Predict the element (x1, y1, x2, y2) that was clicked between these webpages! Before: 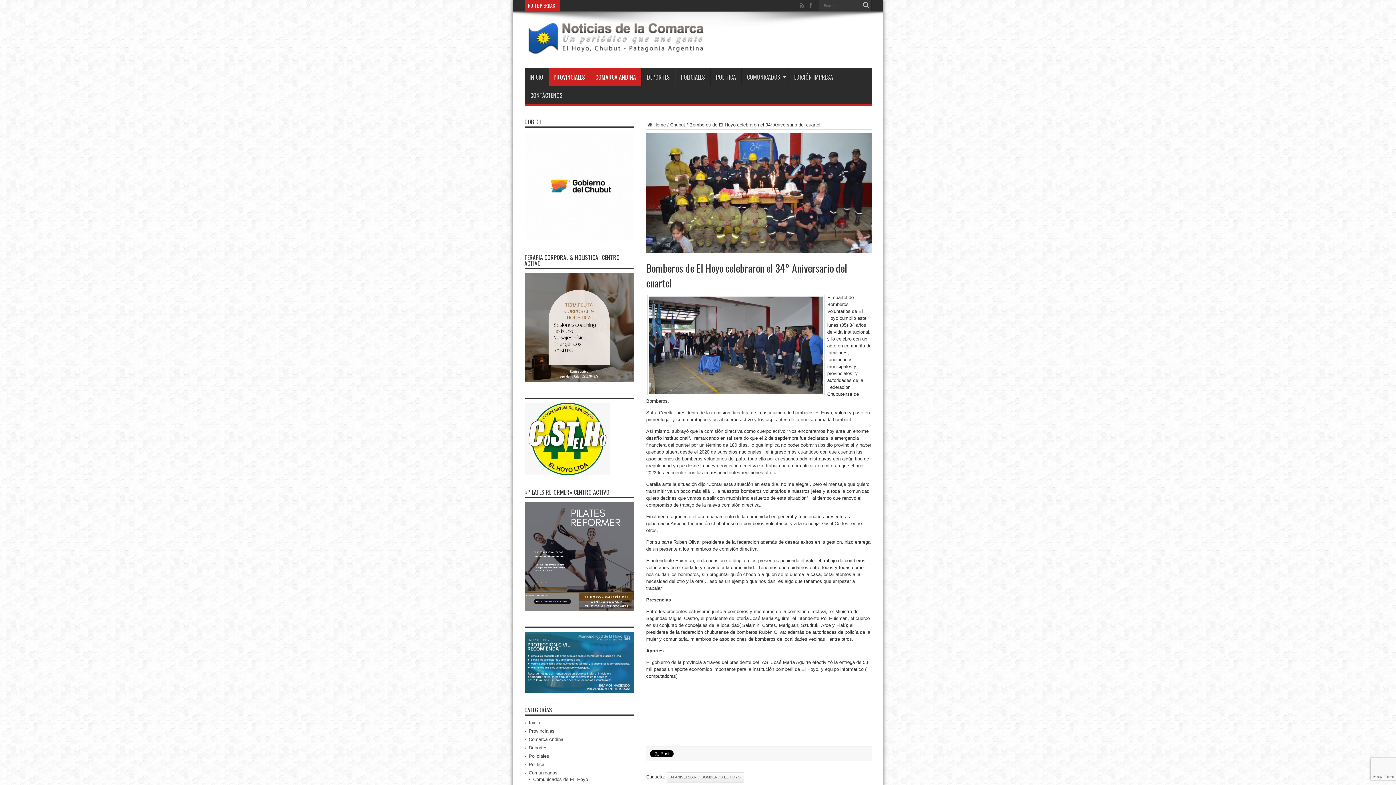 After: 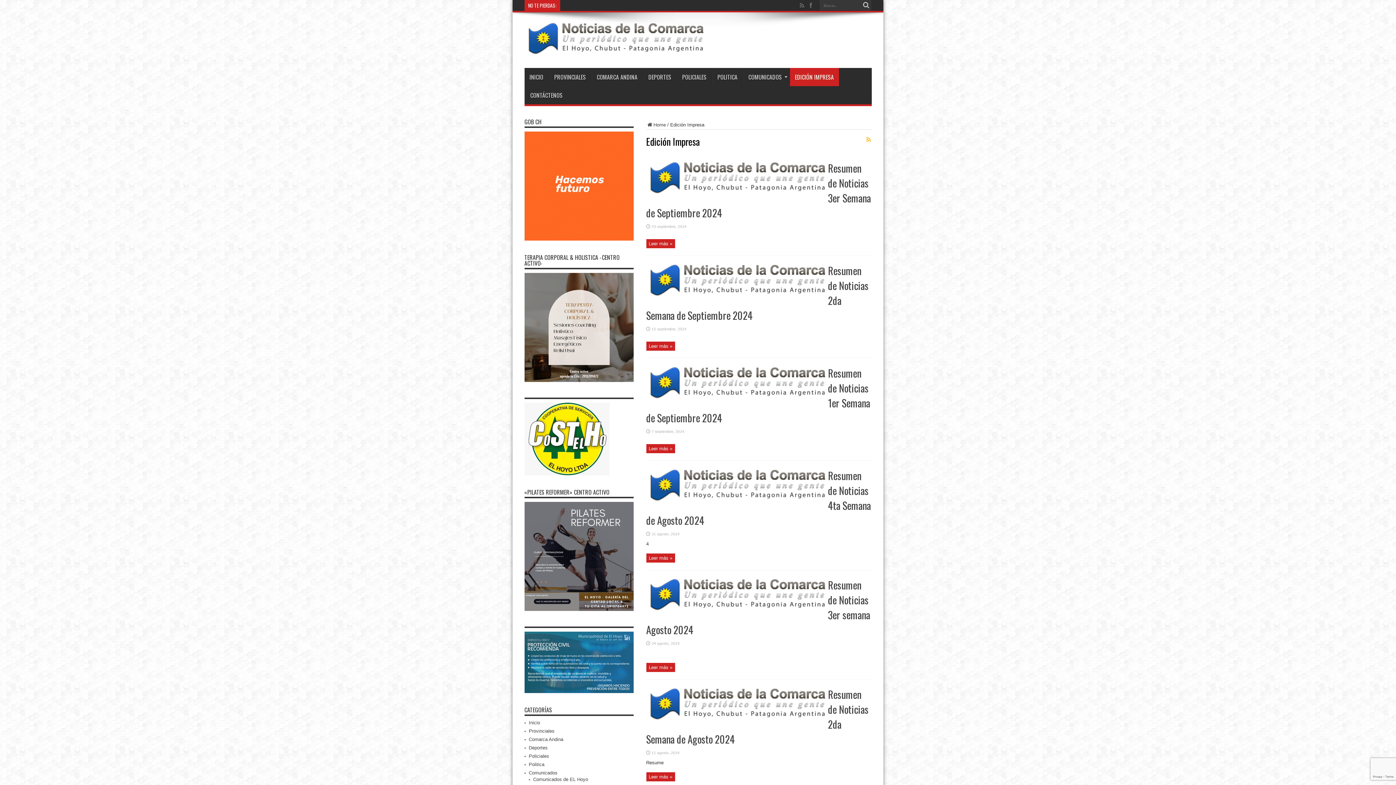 Action: bbox: (788, 68, 838, 86) label: EDICIÓN IMPRESA